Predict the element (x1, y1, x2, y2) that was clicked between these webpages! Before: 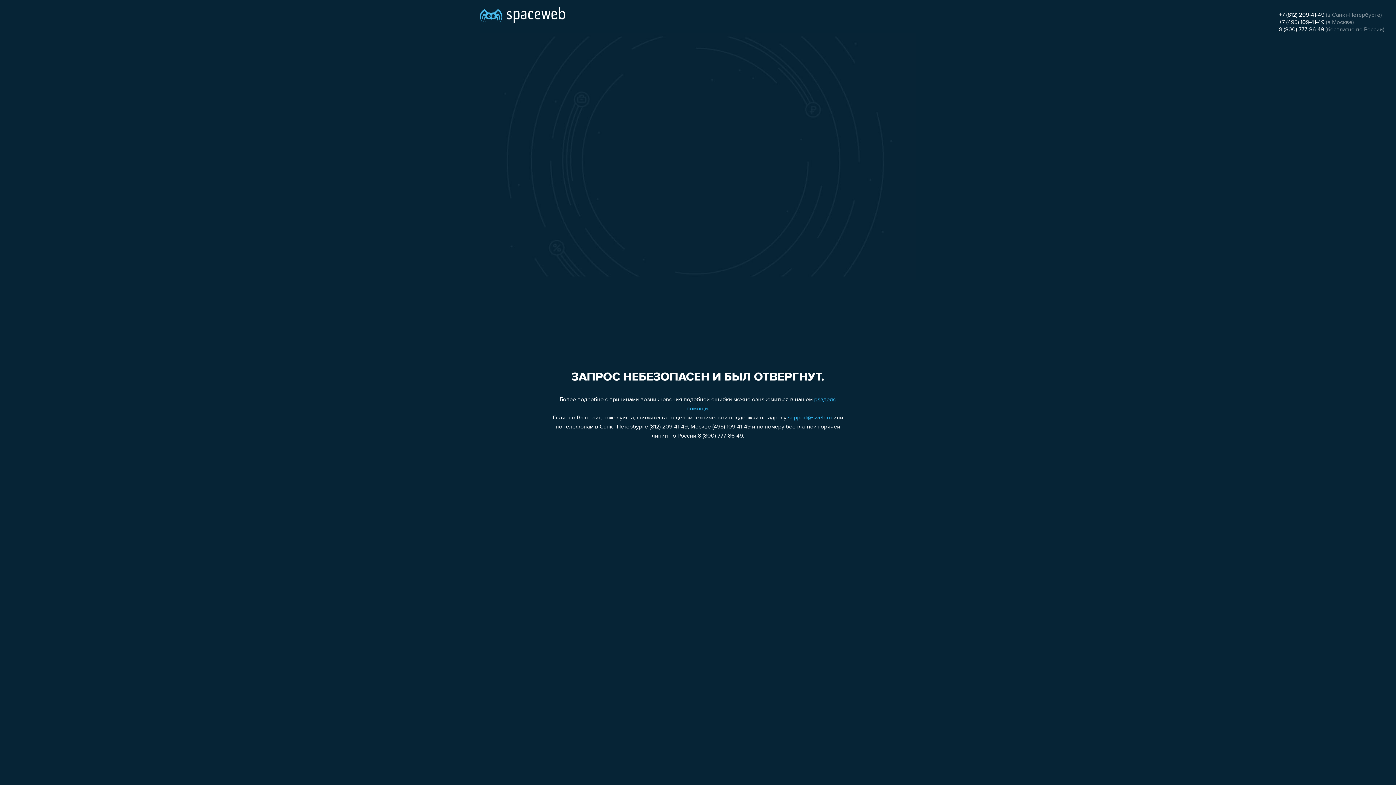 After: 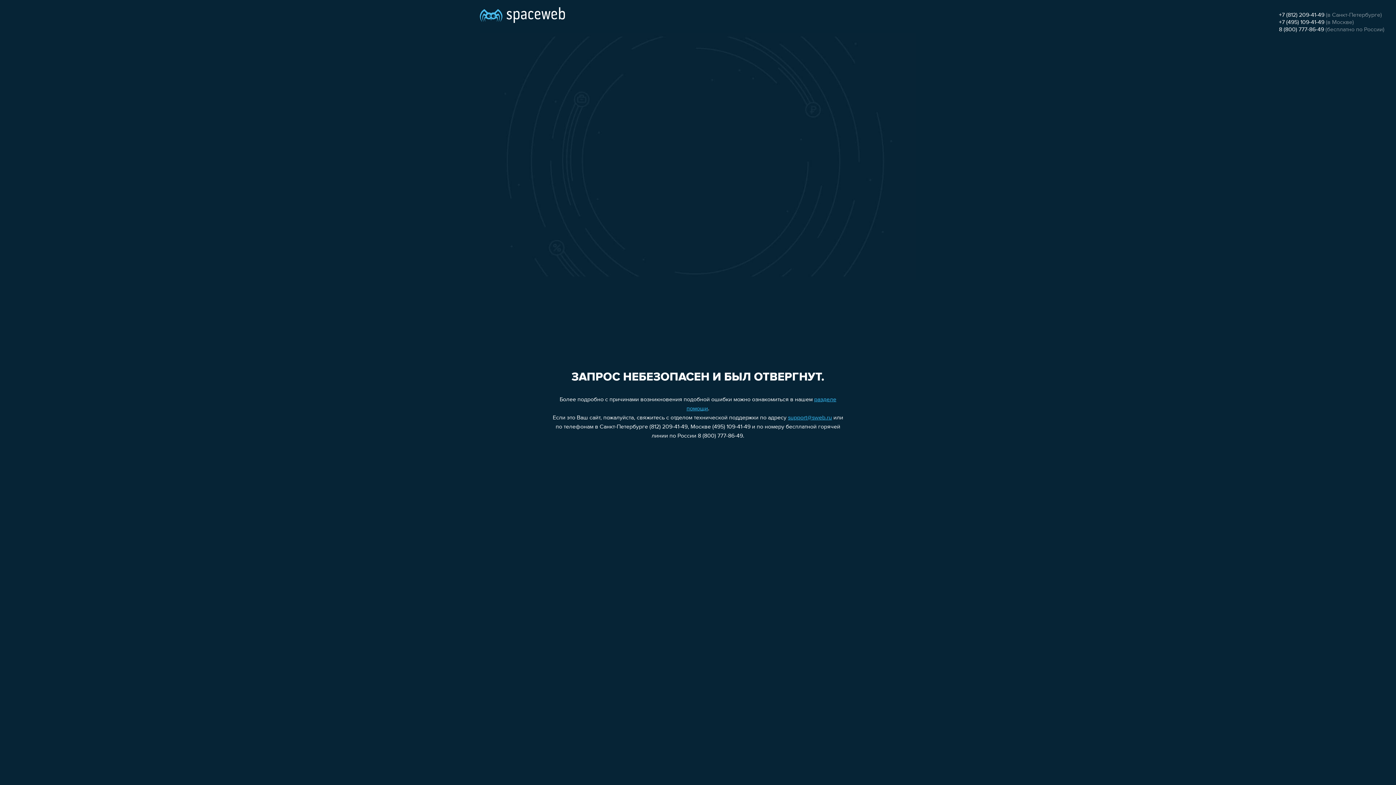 Action: label: 8 (800) 777-86-49 bbox: (1279, 26, 1324, 32)